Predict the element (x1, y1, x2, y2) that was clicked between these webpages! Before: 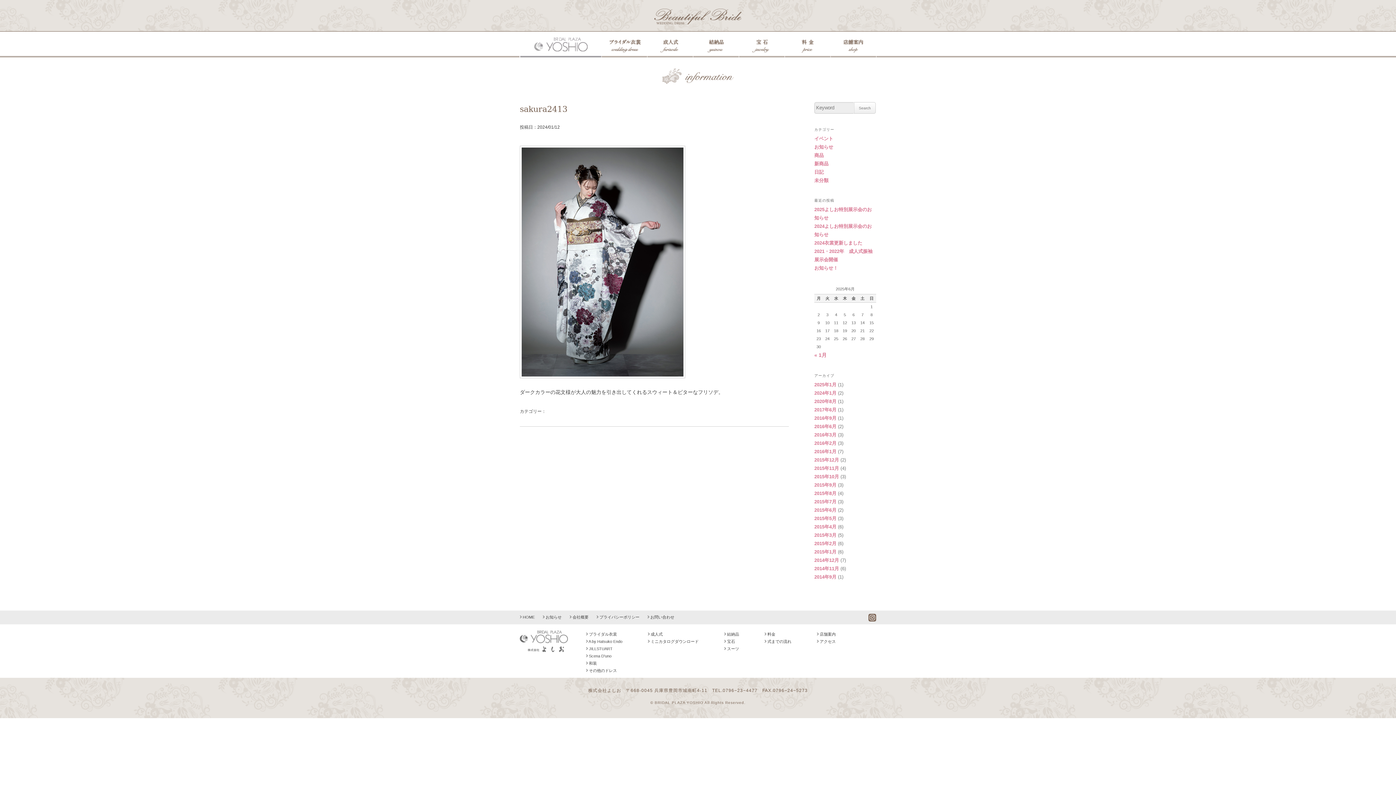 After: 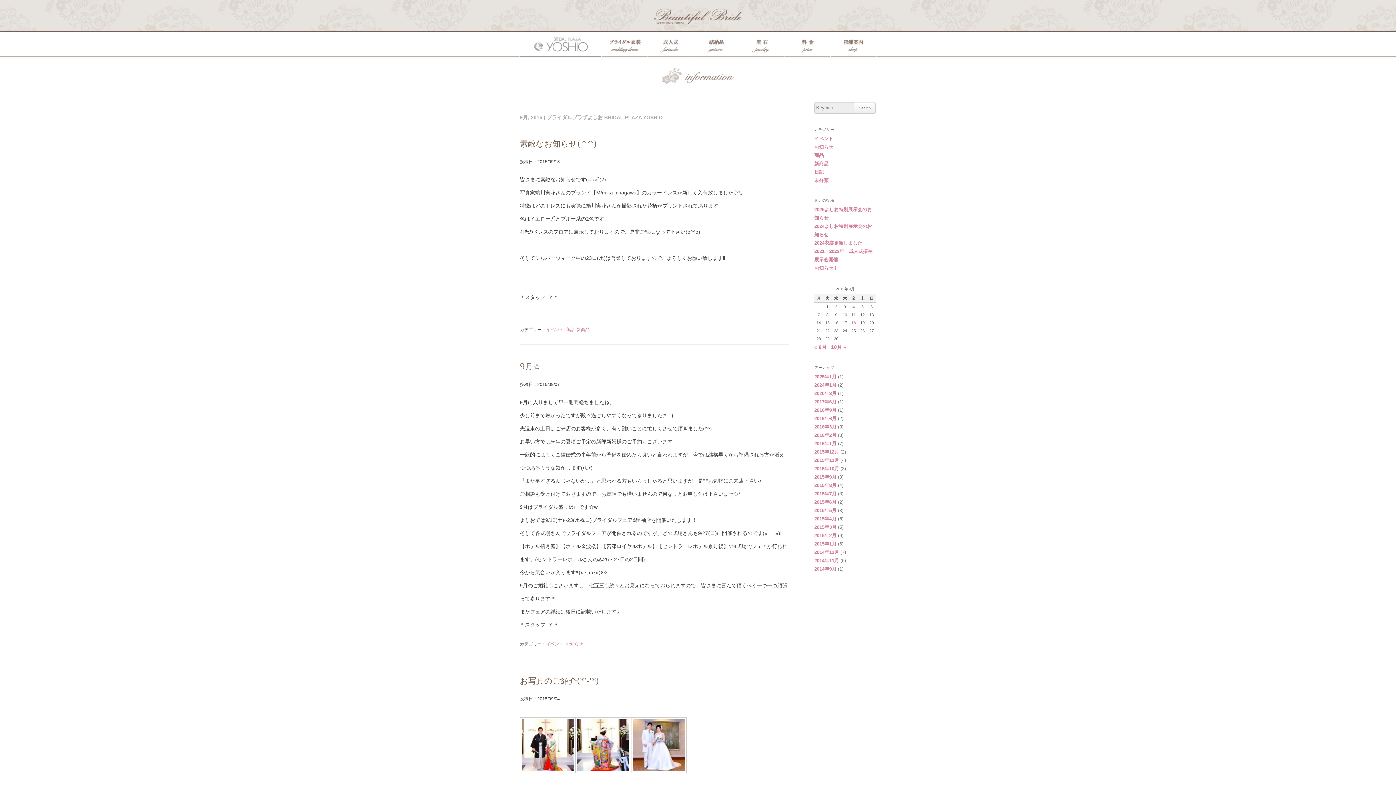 Action: label: 2015年9月 bbox: (814, 482, 836, 488)